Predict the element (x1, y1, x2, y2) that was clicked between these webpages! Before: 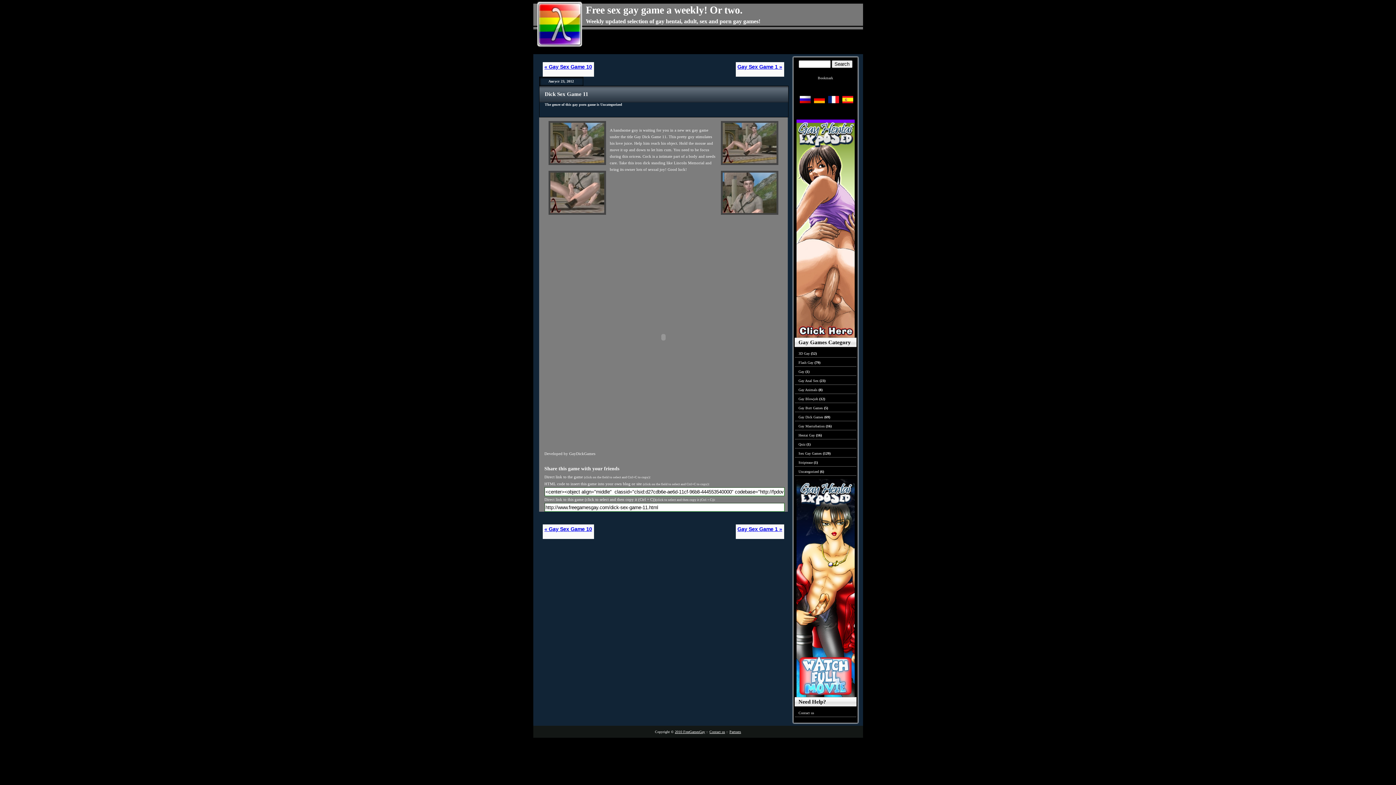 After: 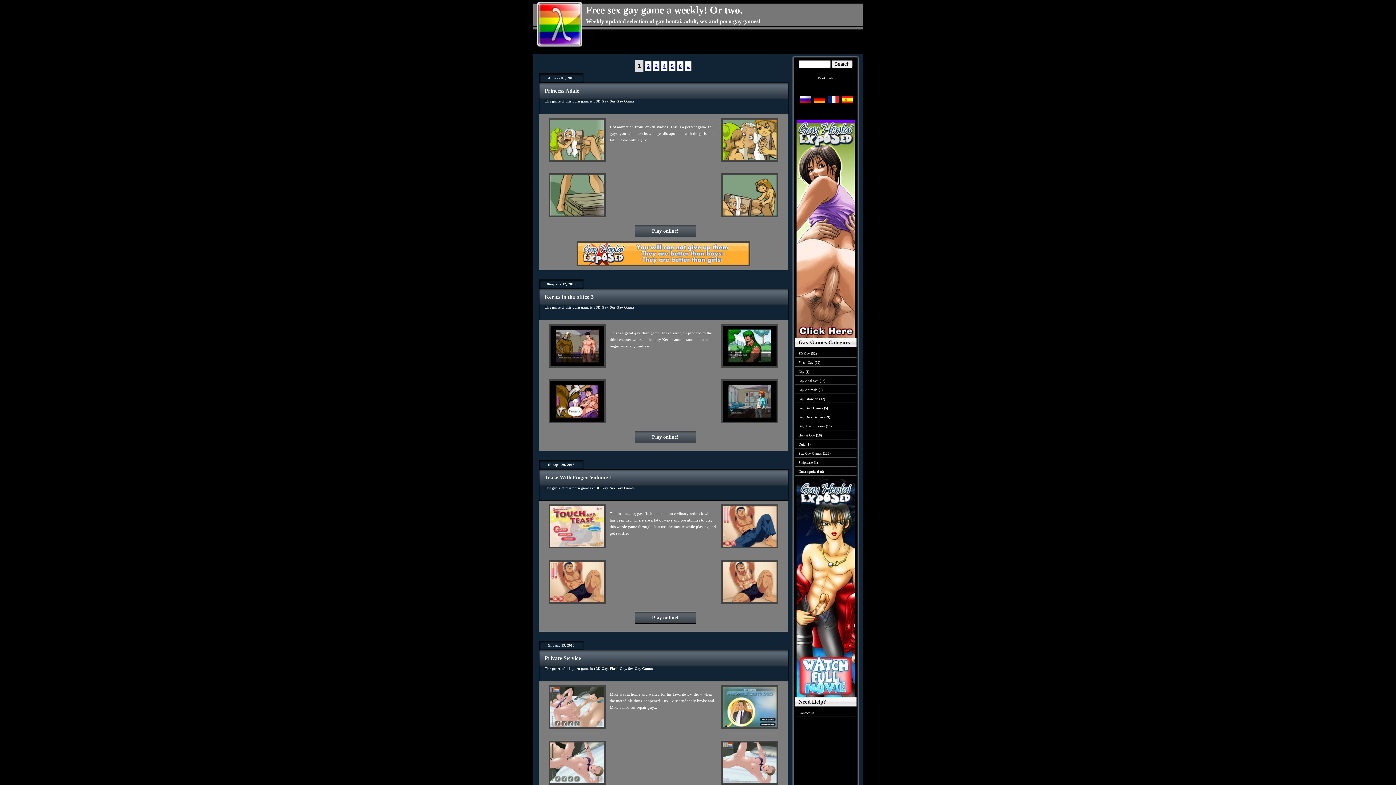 Action: label: 3D Gay bbox: (798, 351, 810, 355)